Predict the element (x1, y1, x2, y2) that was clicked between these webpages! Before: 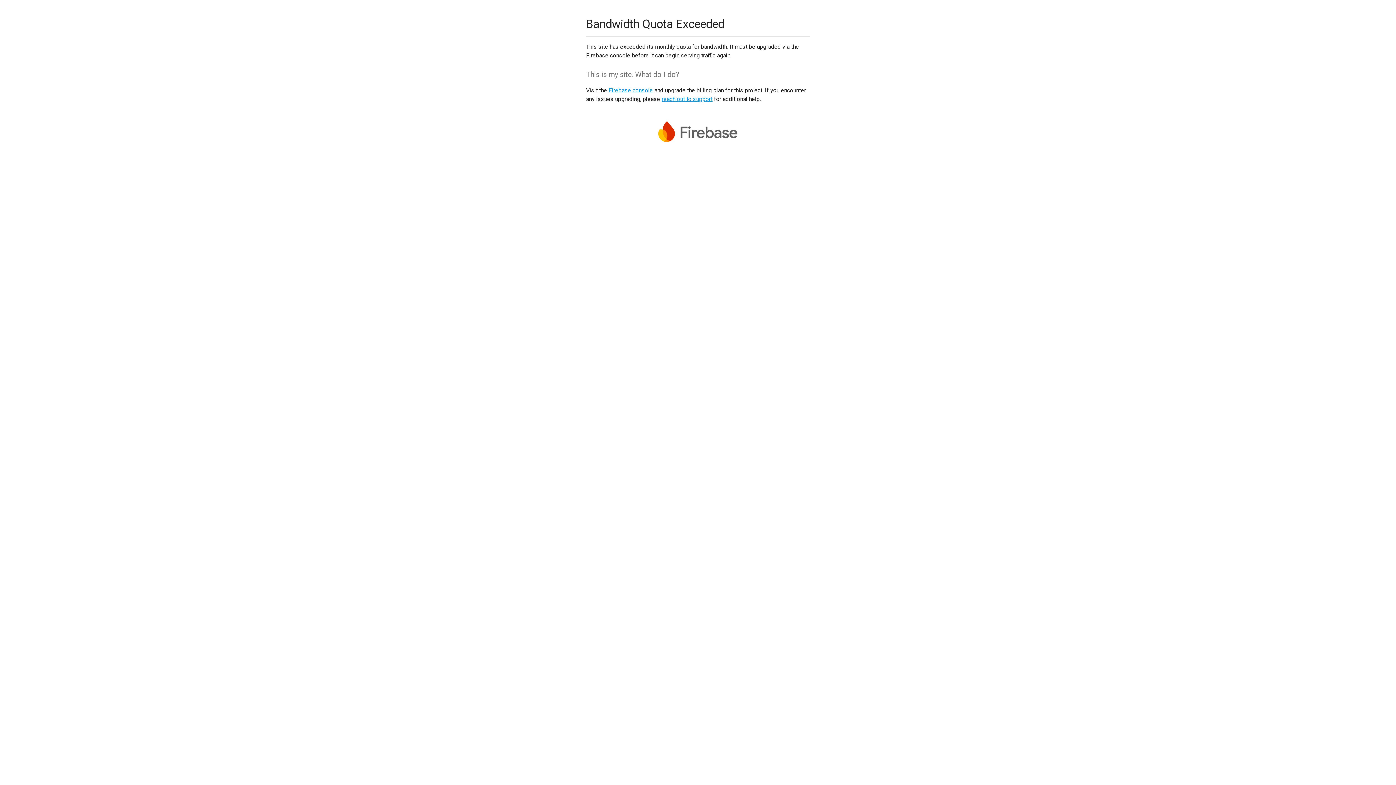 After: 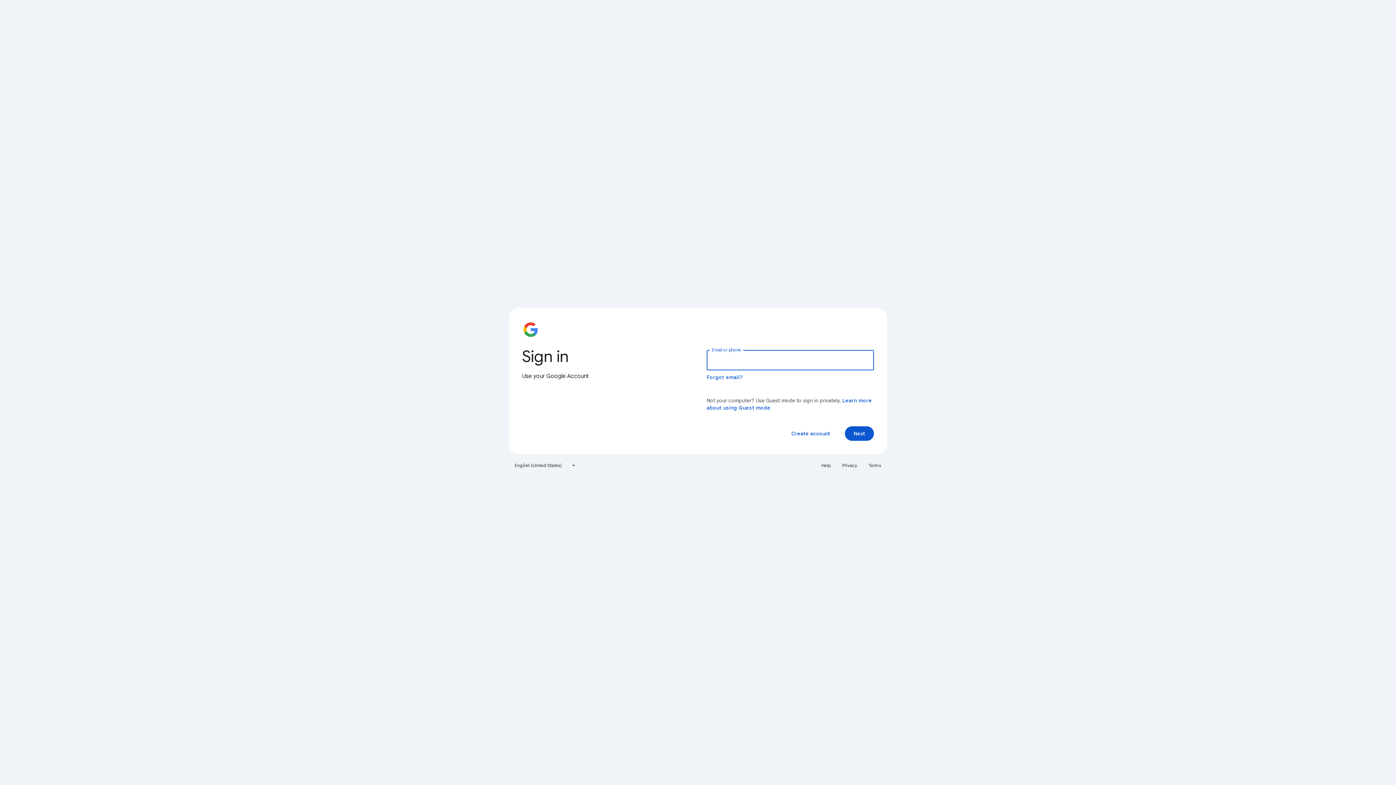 Action: label: Firebase console bbox: (608, 86, 653, 93)